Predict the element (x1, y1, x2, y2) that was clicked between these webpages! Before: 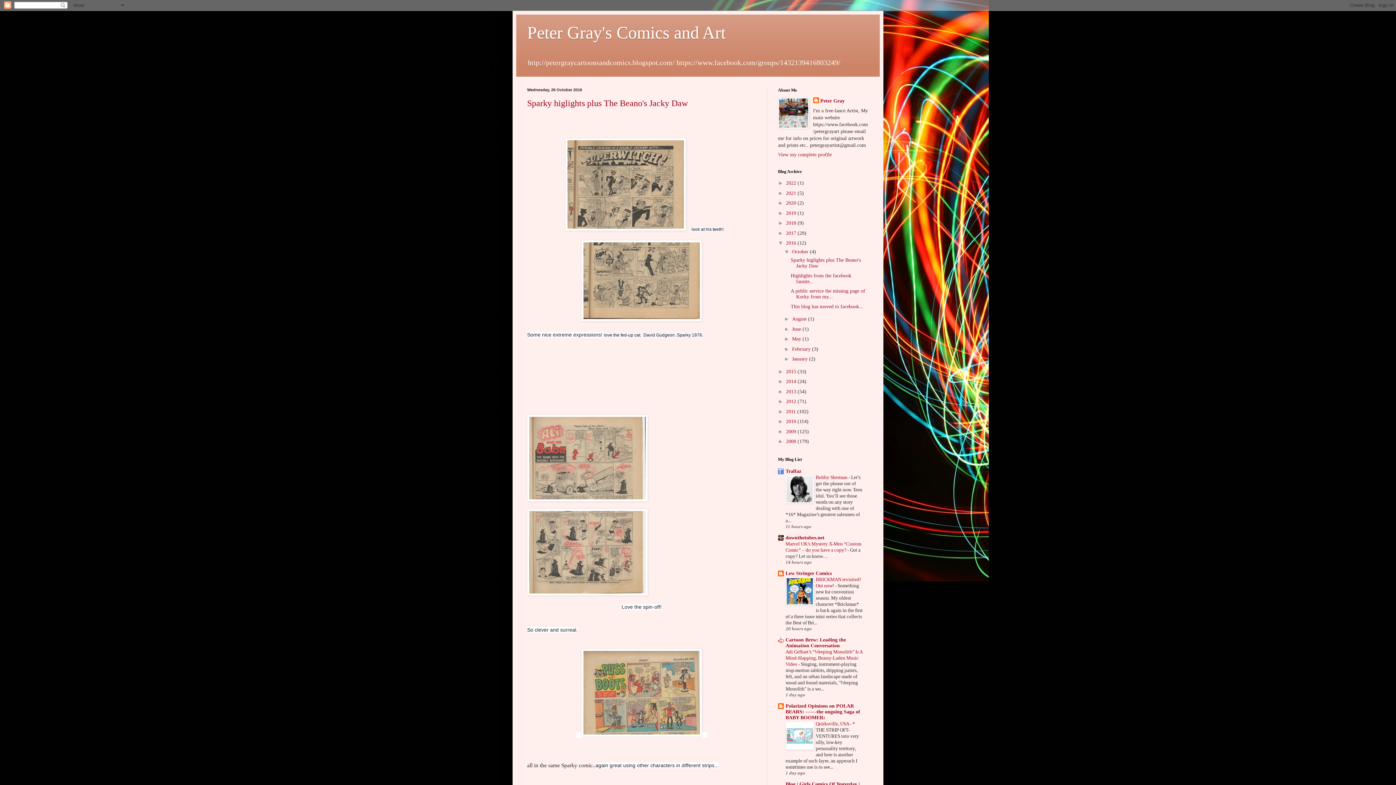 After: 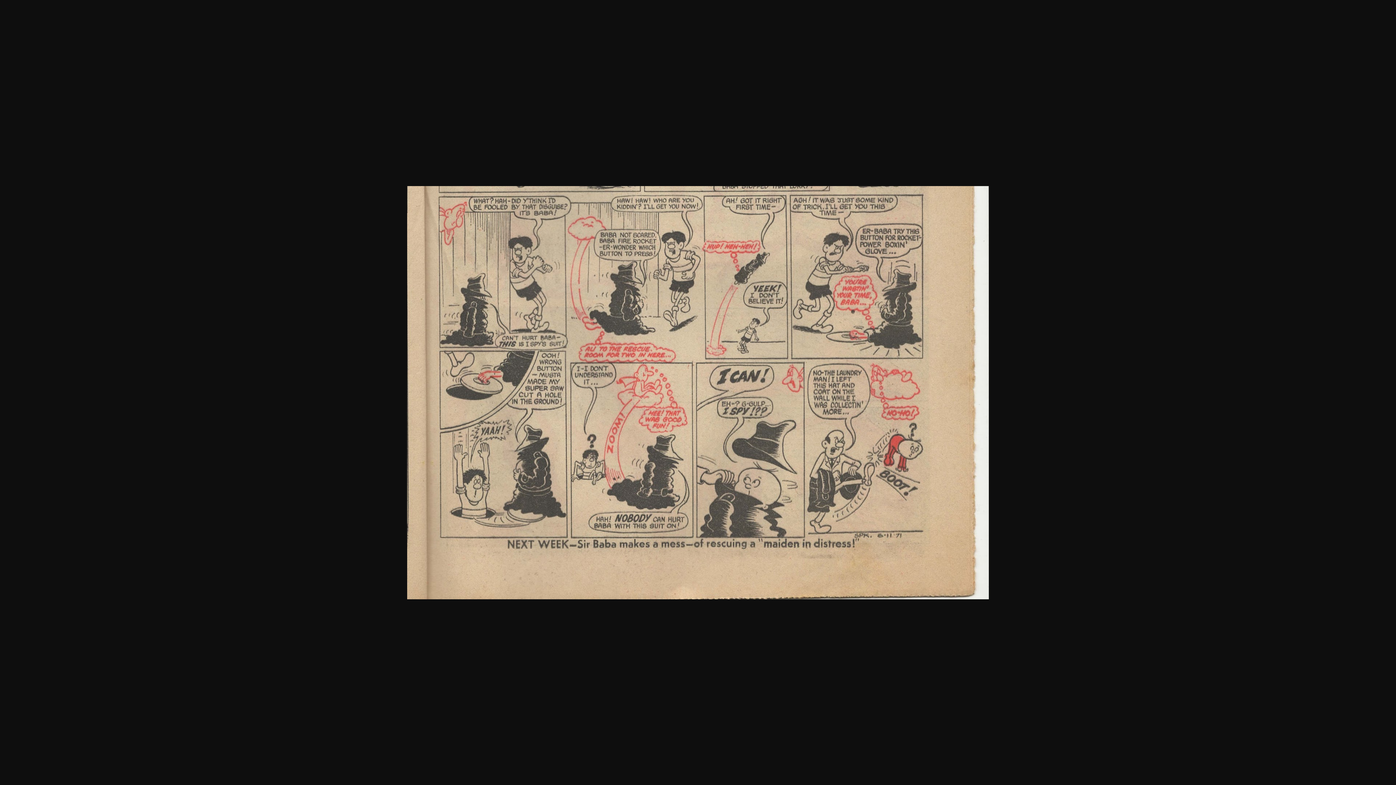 Action: bbox: (527, 509, 648, 597)